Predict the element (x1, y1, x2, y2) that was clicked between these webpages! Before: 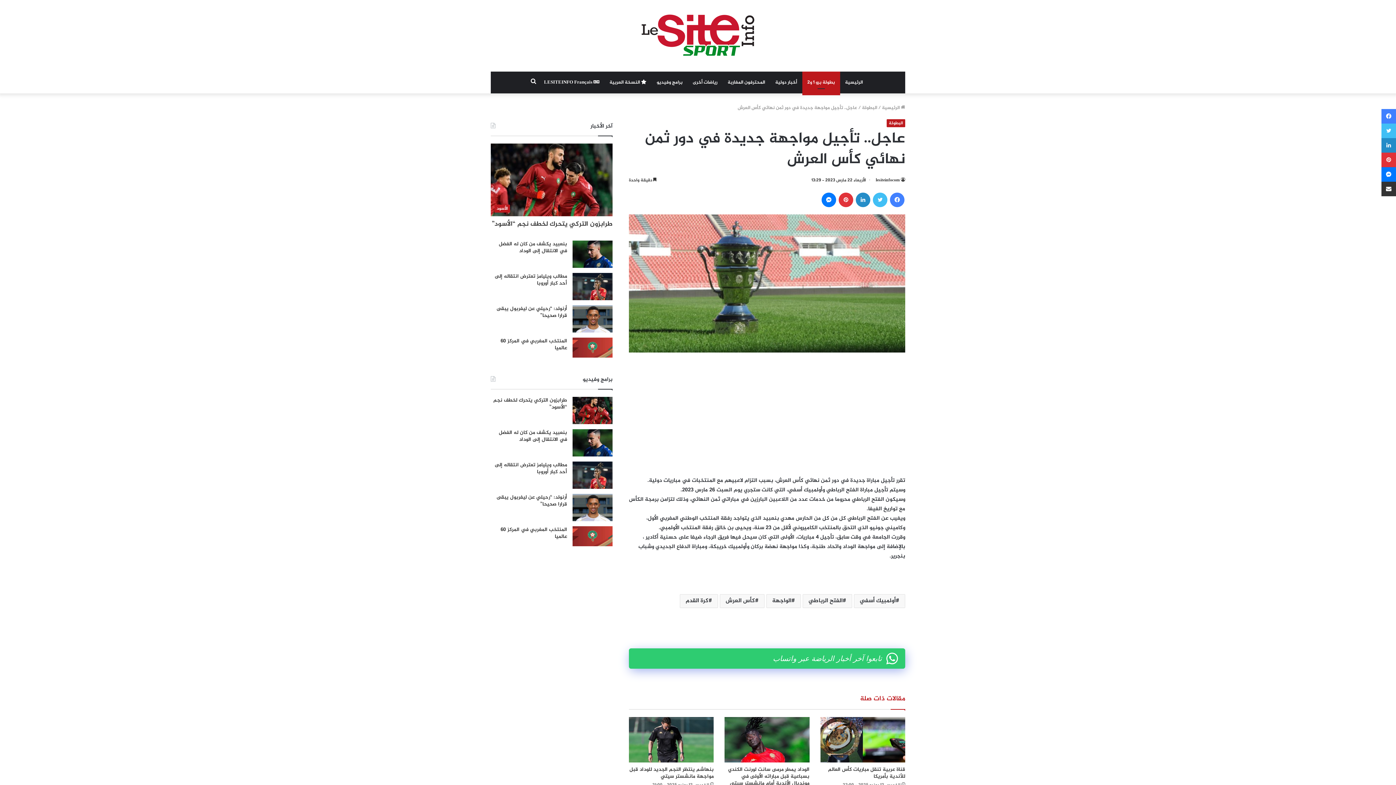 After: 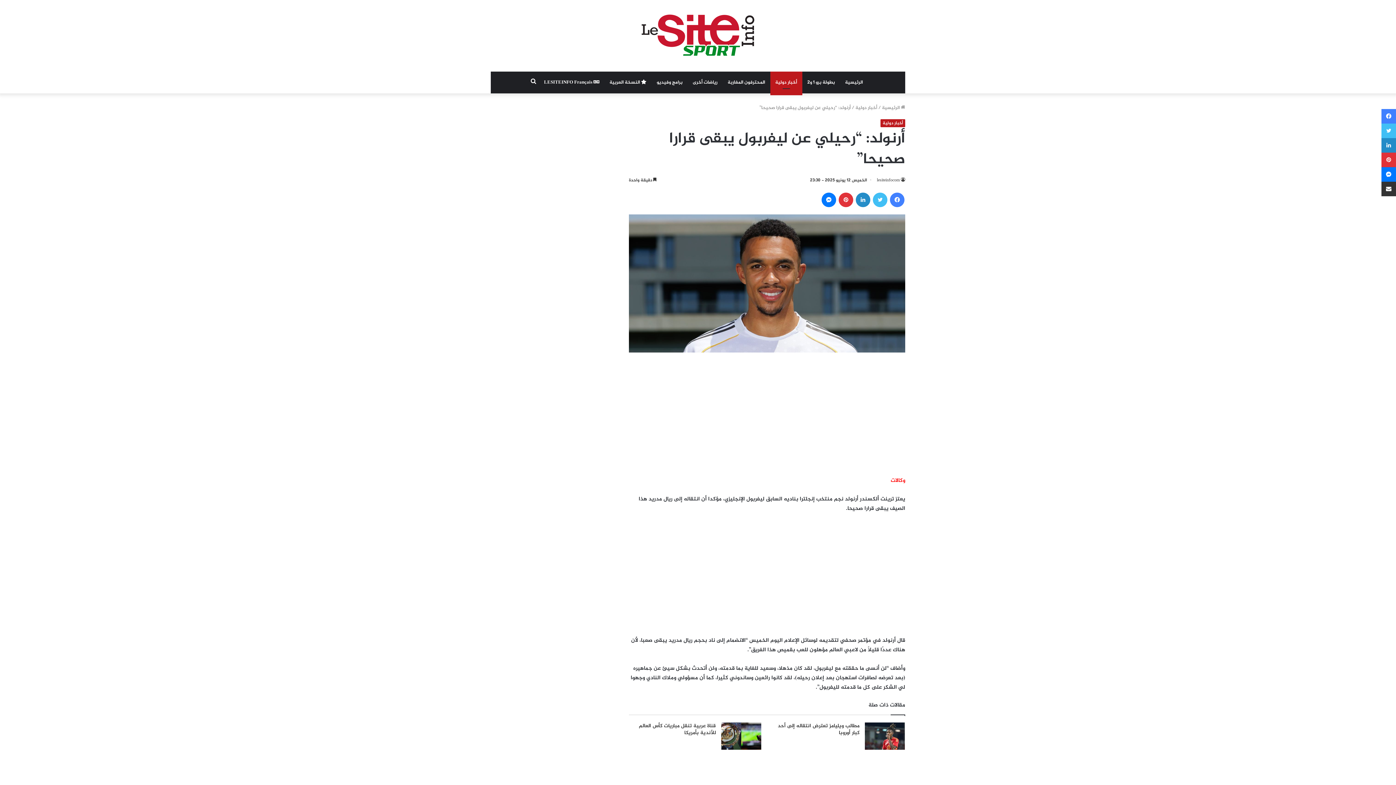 Action: bbox: (496, 493, 567, 508) label: أرنولد: “رحيلي عن ليفربول يبقى قرارا صحيحا”